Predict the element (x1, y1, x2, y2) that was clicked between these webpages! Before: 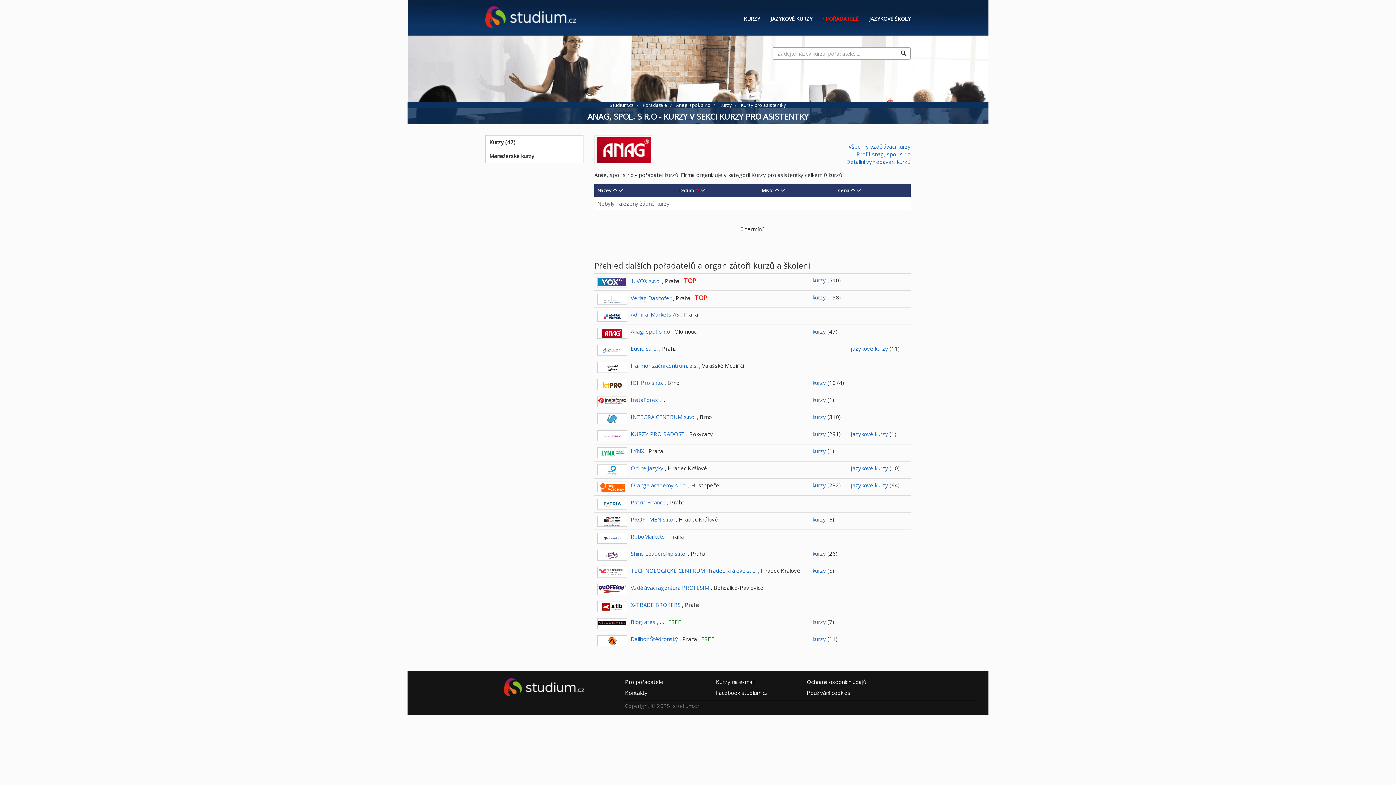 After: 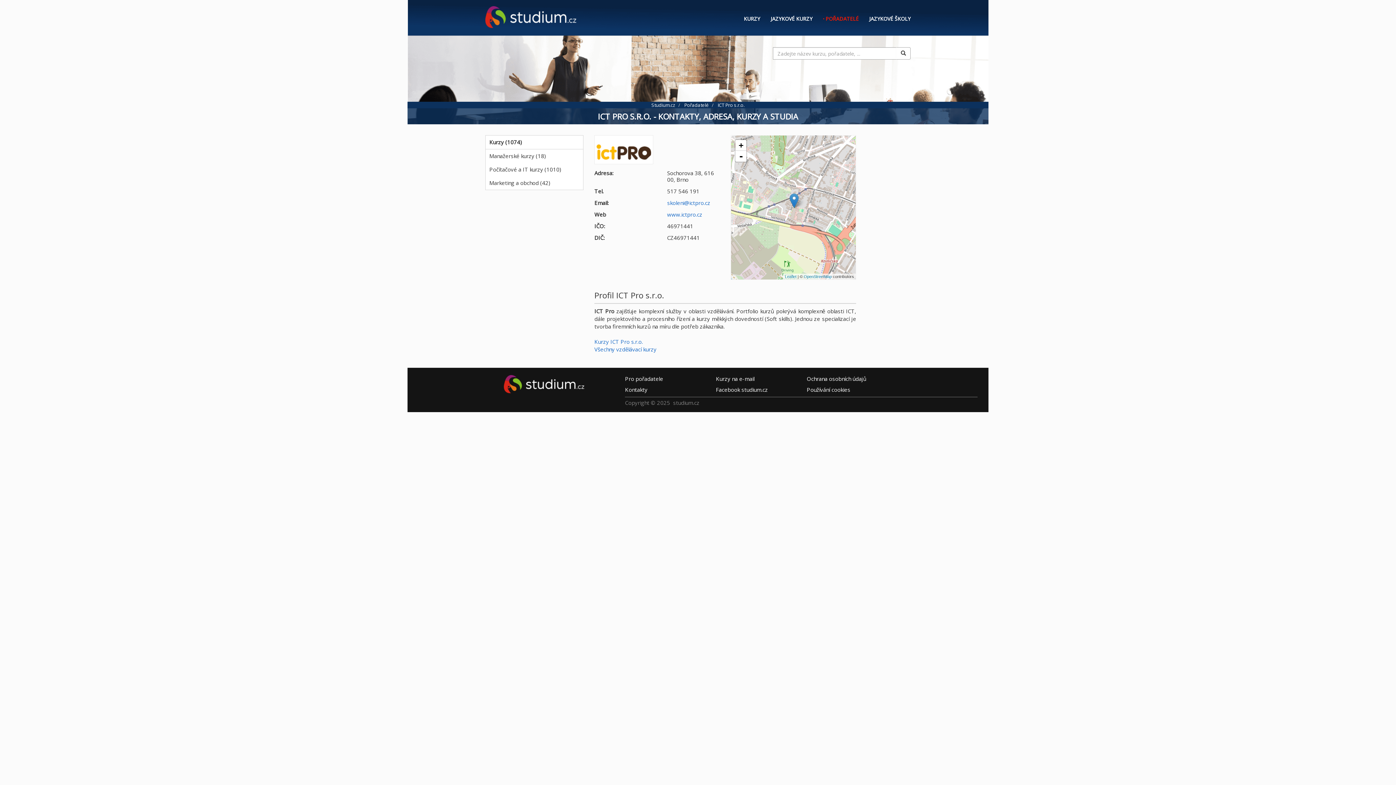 Action: bbox: (630, 379, 663, 386) label: ICT Pro s.r.o.